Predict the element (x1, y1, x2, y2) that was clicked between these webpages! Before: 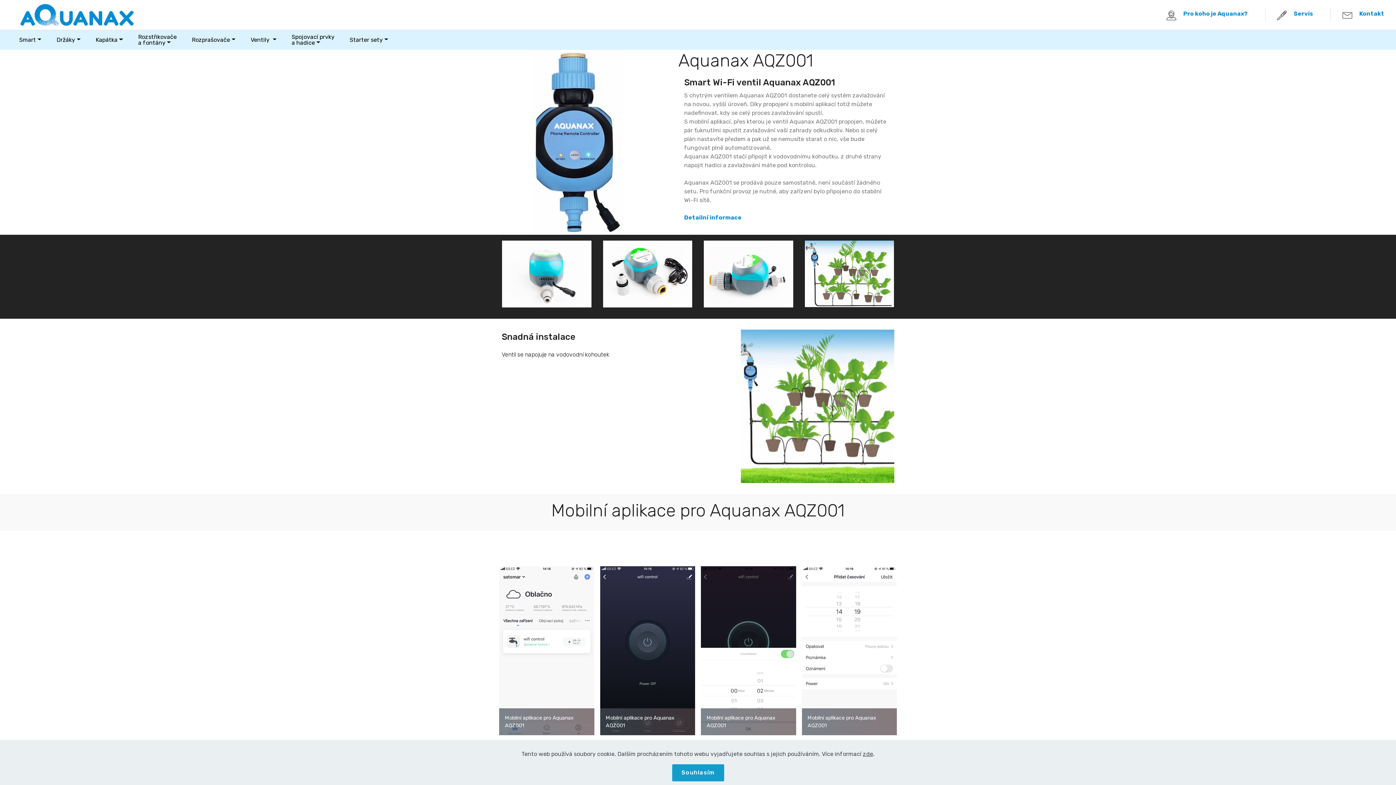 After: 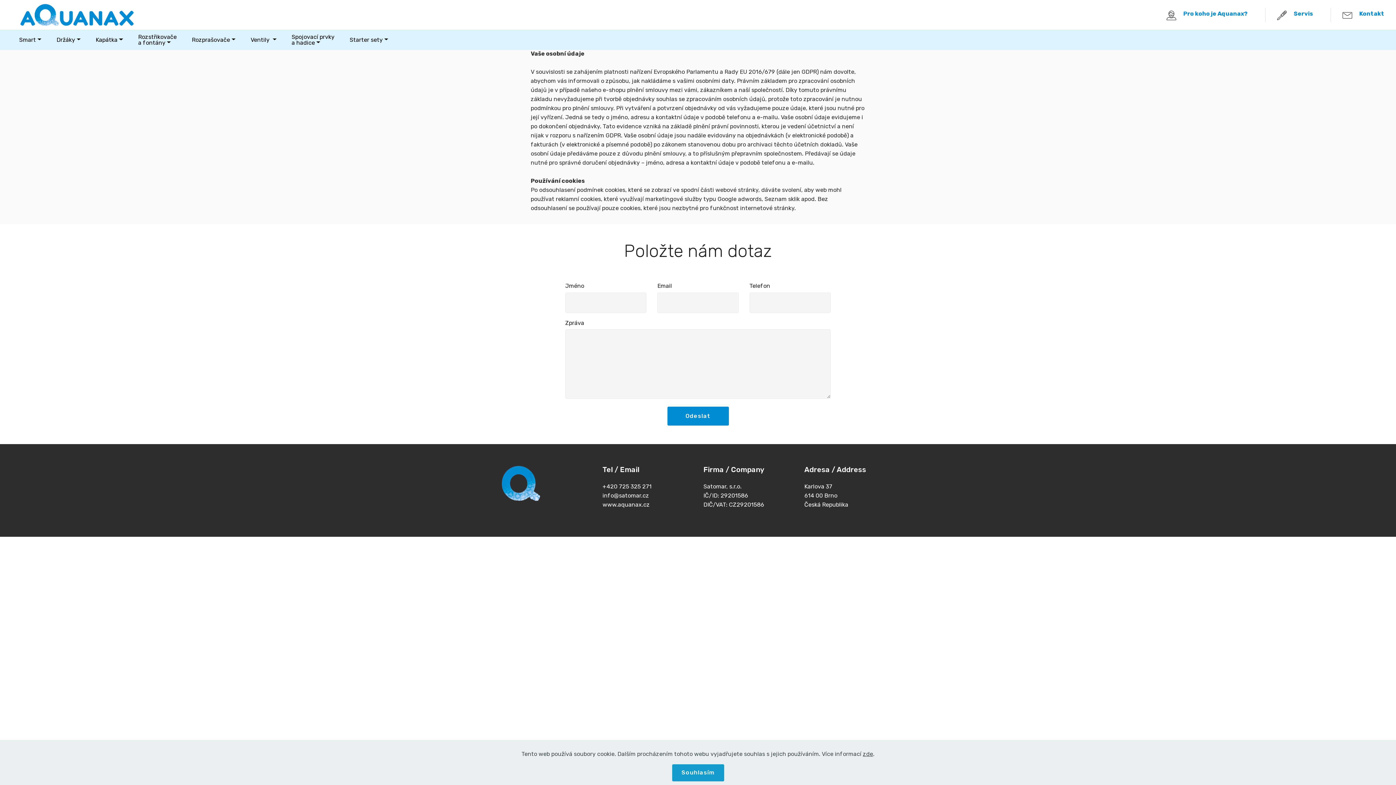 Action: bbox: (863, 750, 873, 757) label: zde